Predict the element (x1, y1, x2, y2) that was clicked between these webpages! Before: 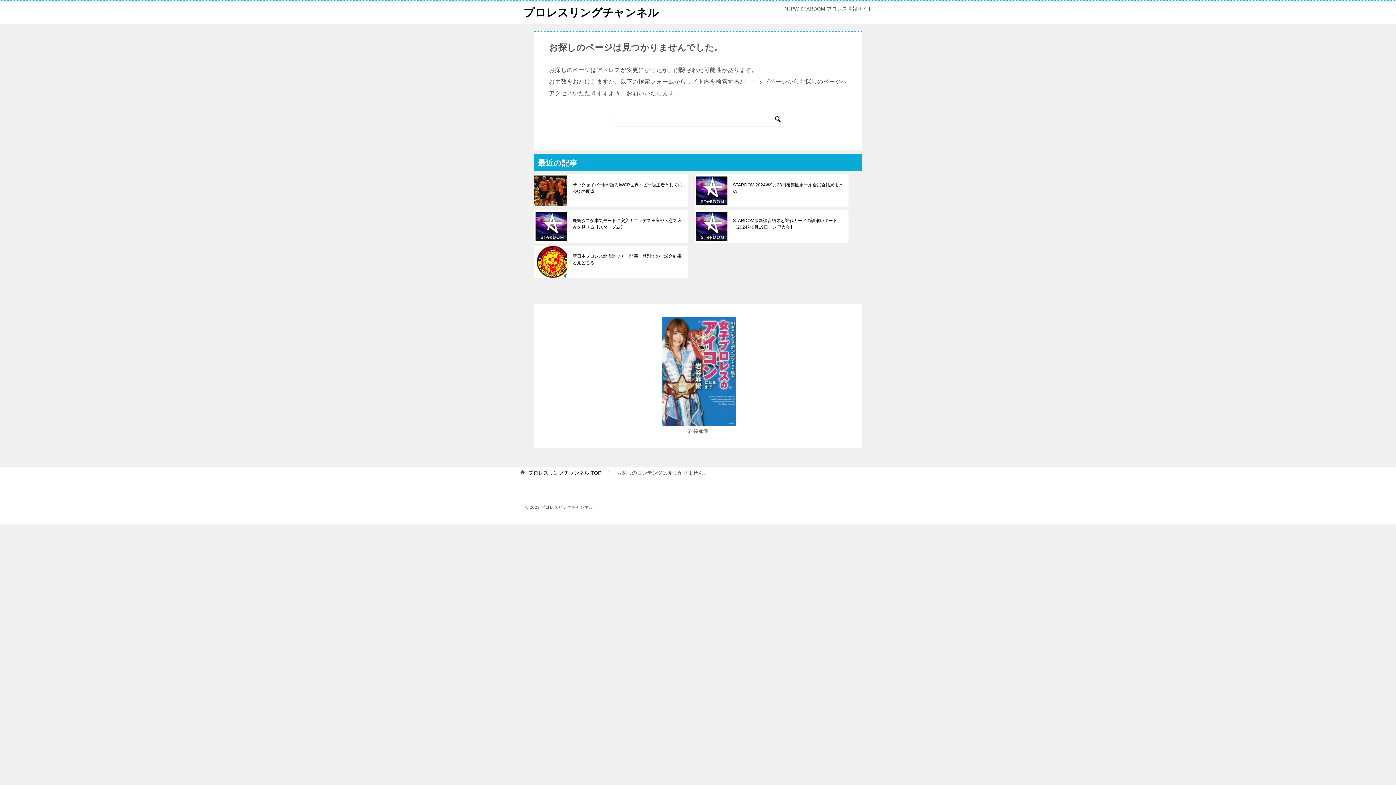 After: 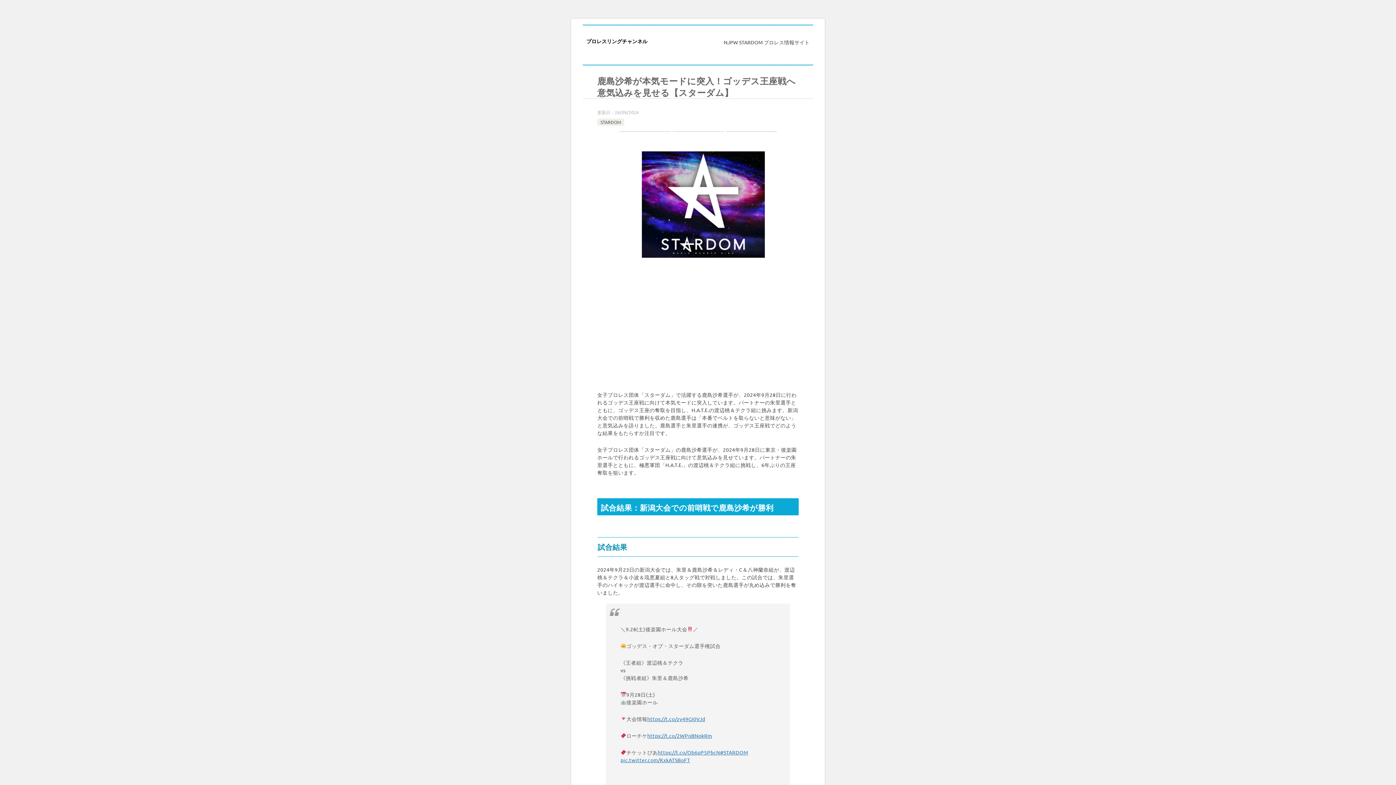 Action: bbox: (572, 217, 682, 230) label: 鹿島沙希が本気モードに突入！ゴッデス王座戦へ意気込みを見せる【スターダム】